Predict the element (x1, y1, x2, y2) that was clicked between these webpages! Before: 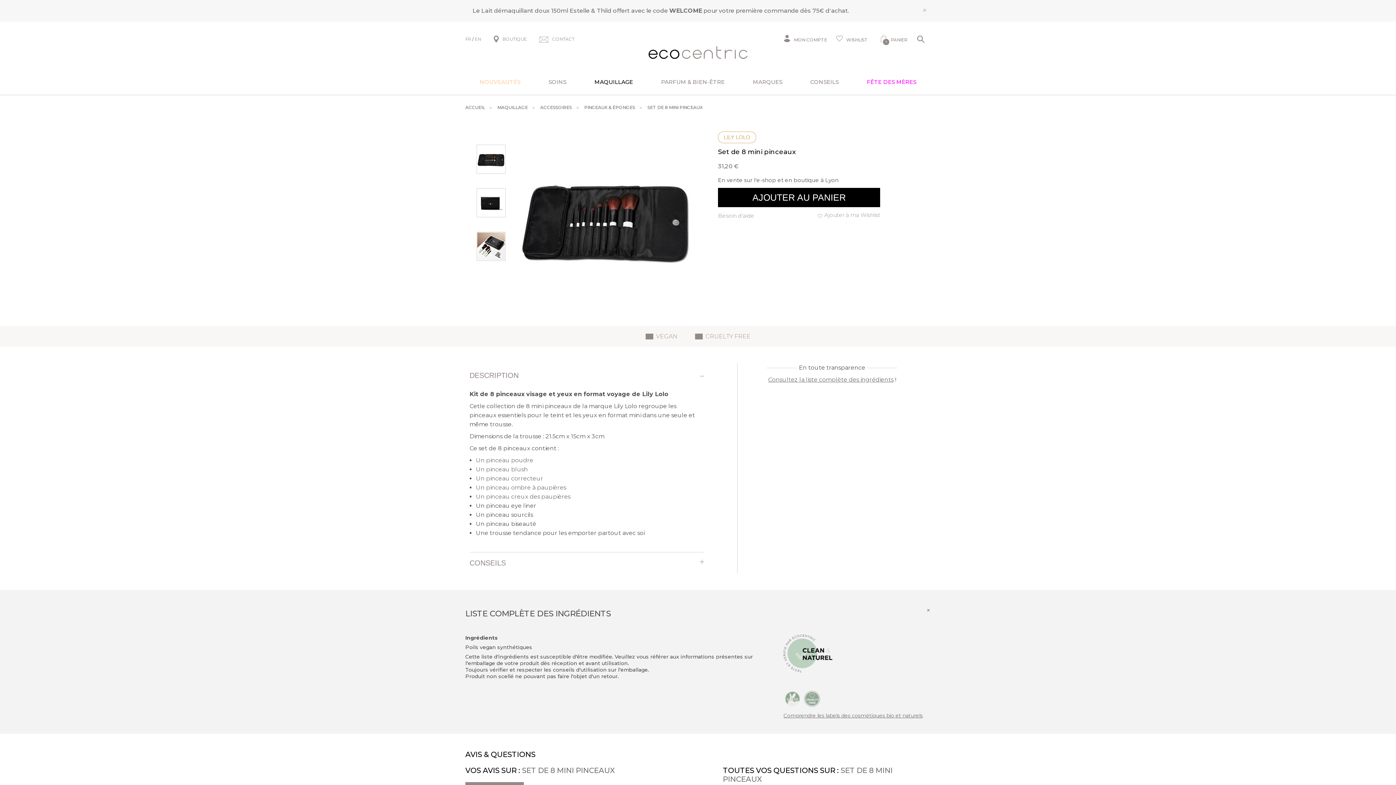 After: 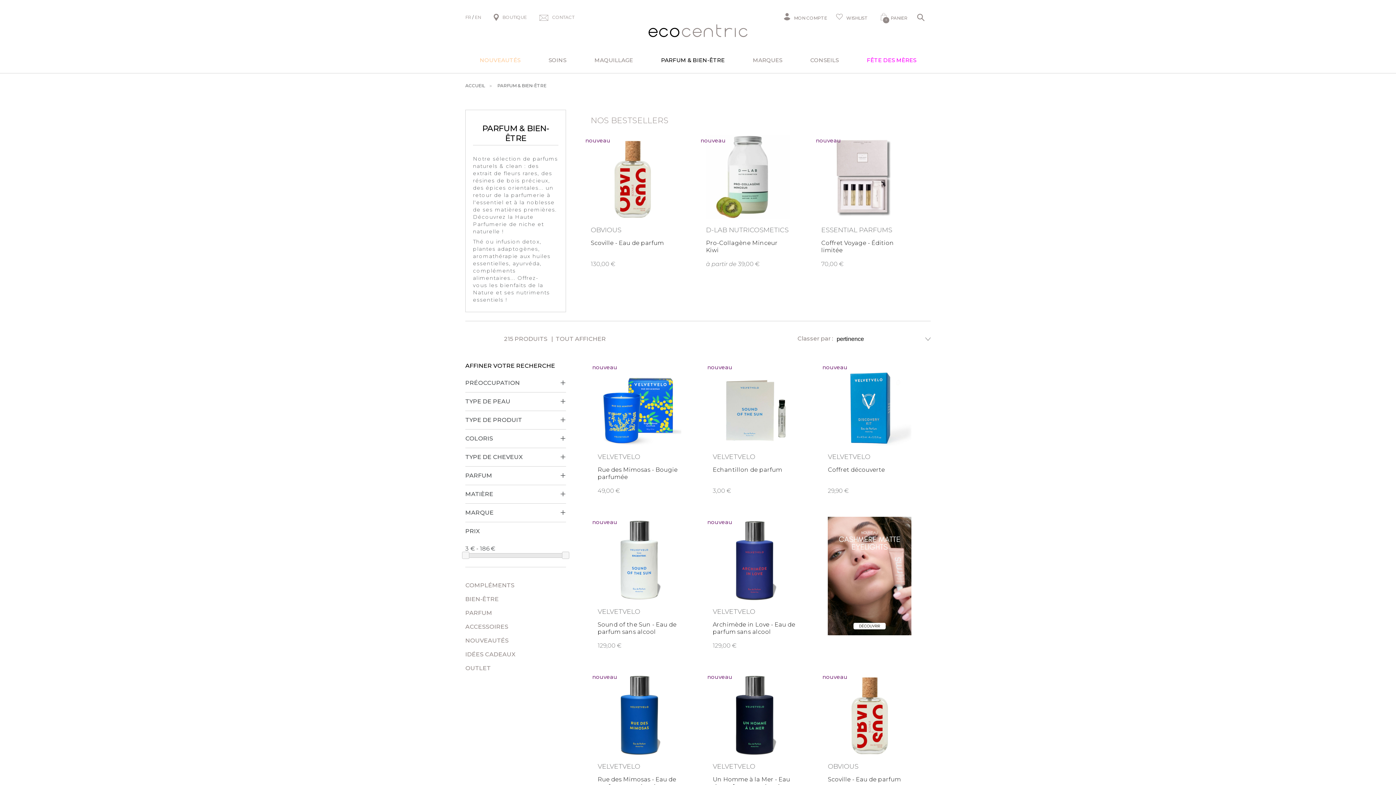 Action: bbox: (652, 69, 734, 94) label: PARFUM & BIEN-ÊTRE